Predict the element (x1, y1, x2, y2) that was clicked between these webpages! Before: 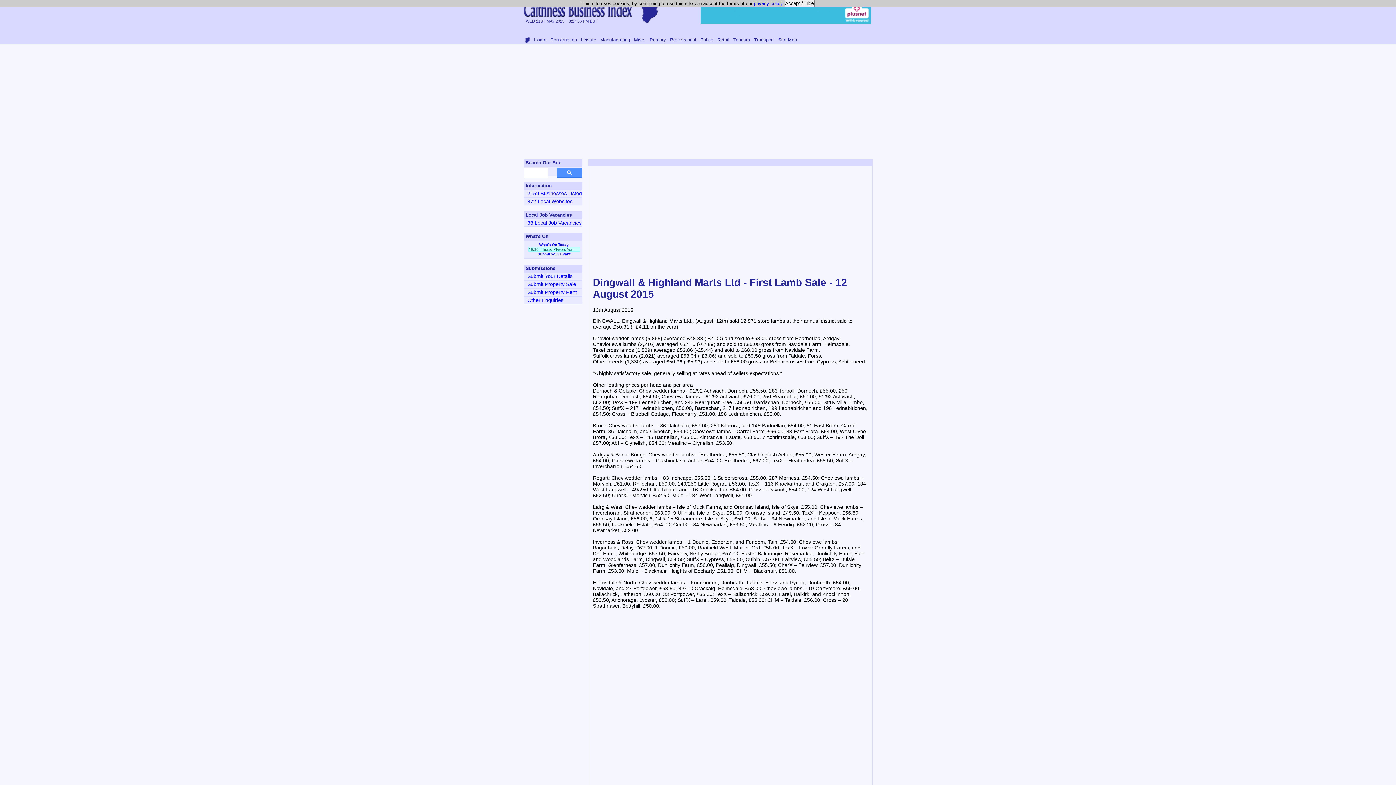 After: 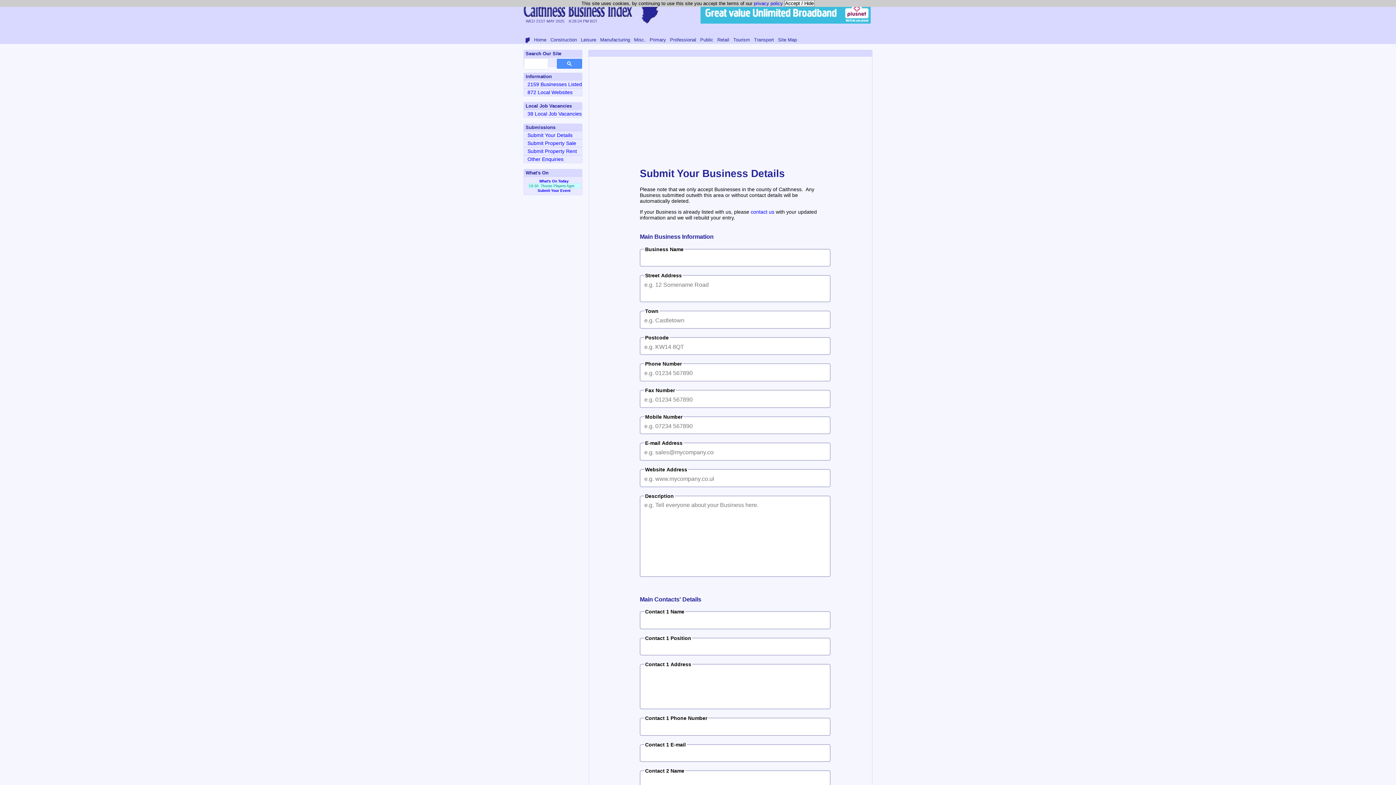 Action: bbox: (527, 273, 572, 279) label: Submit Your Details